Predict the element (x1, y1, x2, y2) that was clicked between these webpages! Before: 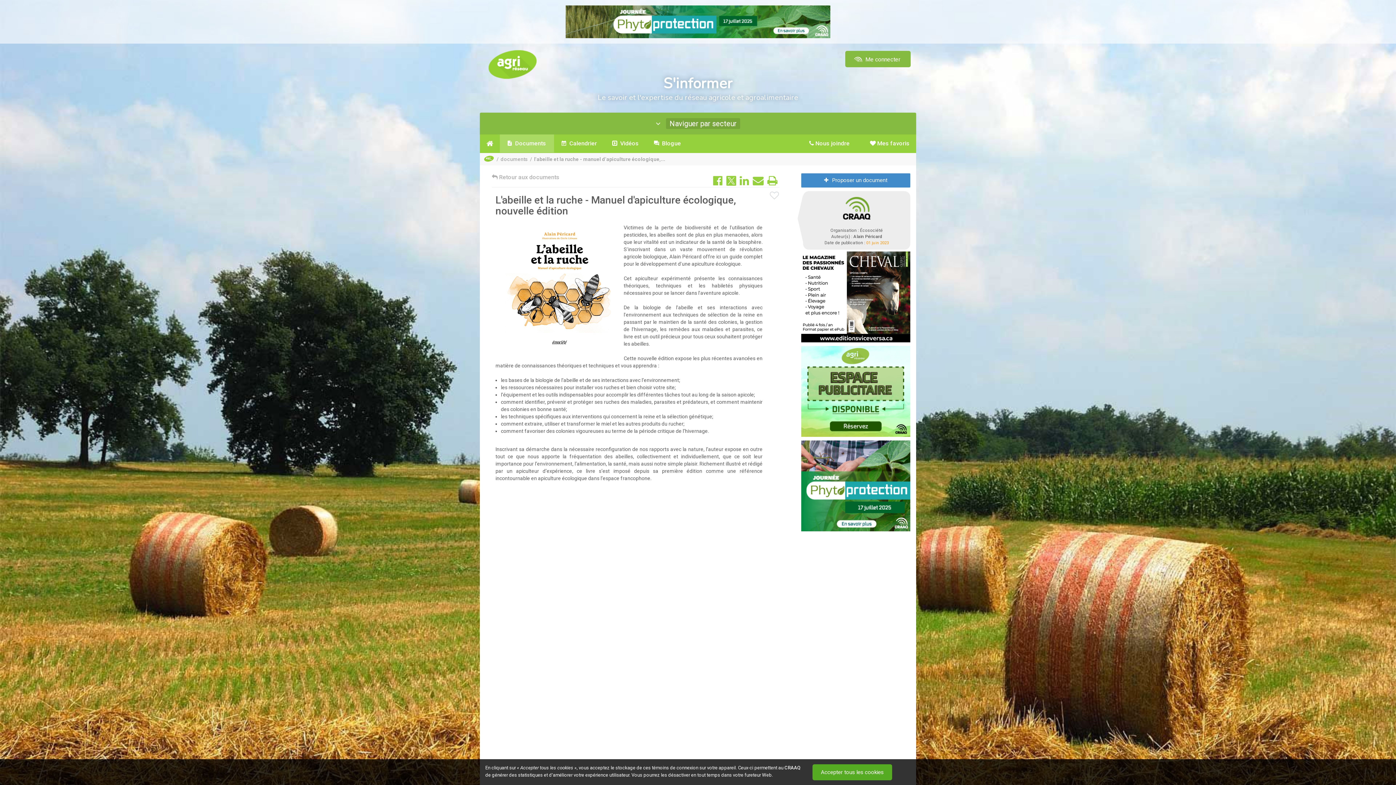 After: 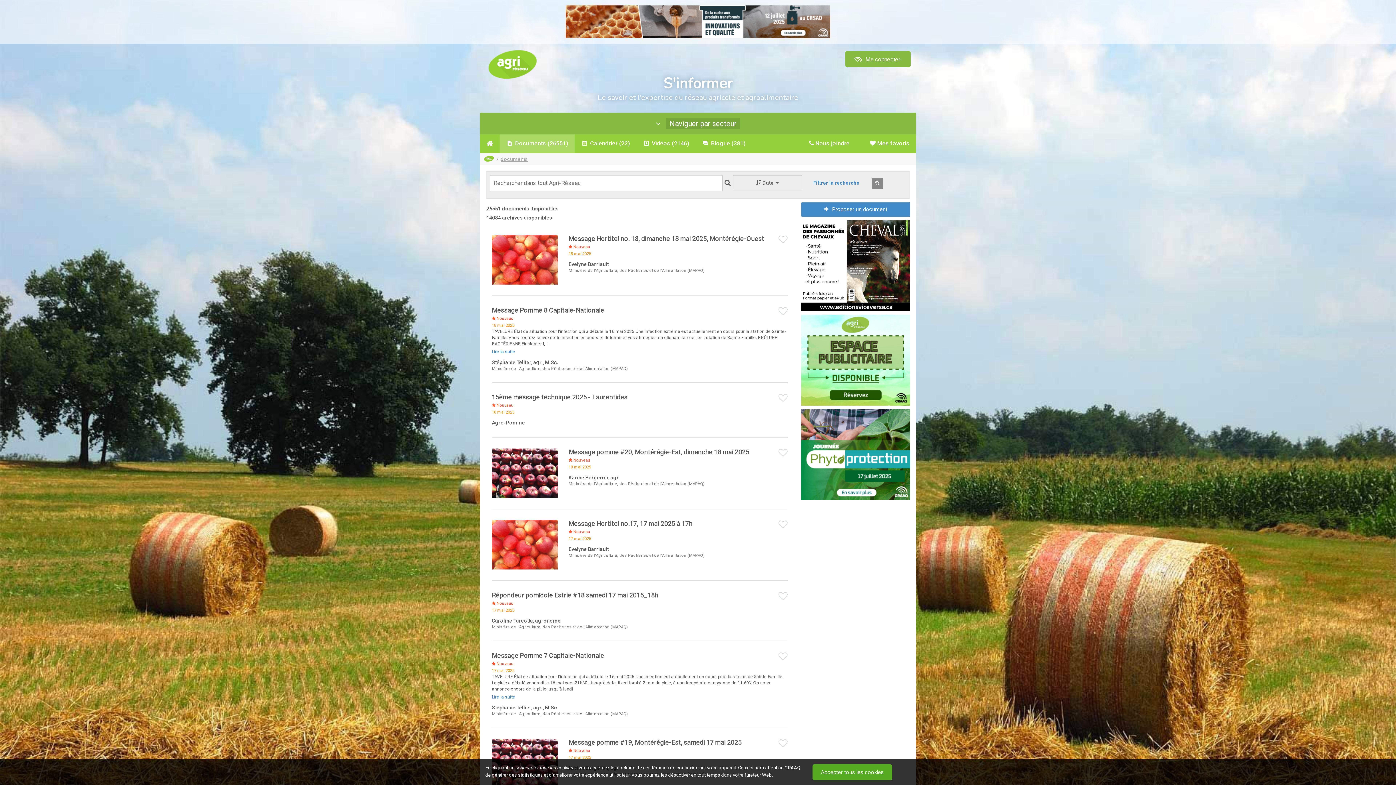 Action: bbox: (500, 156, 528, 162) label: documents